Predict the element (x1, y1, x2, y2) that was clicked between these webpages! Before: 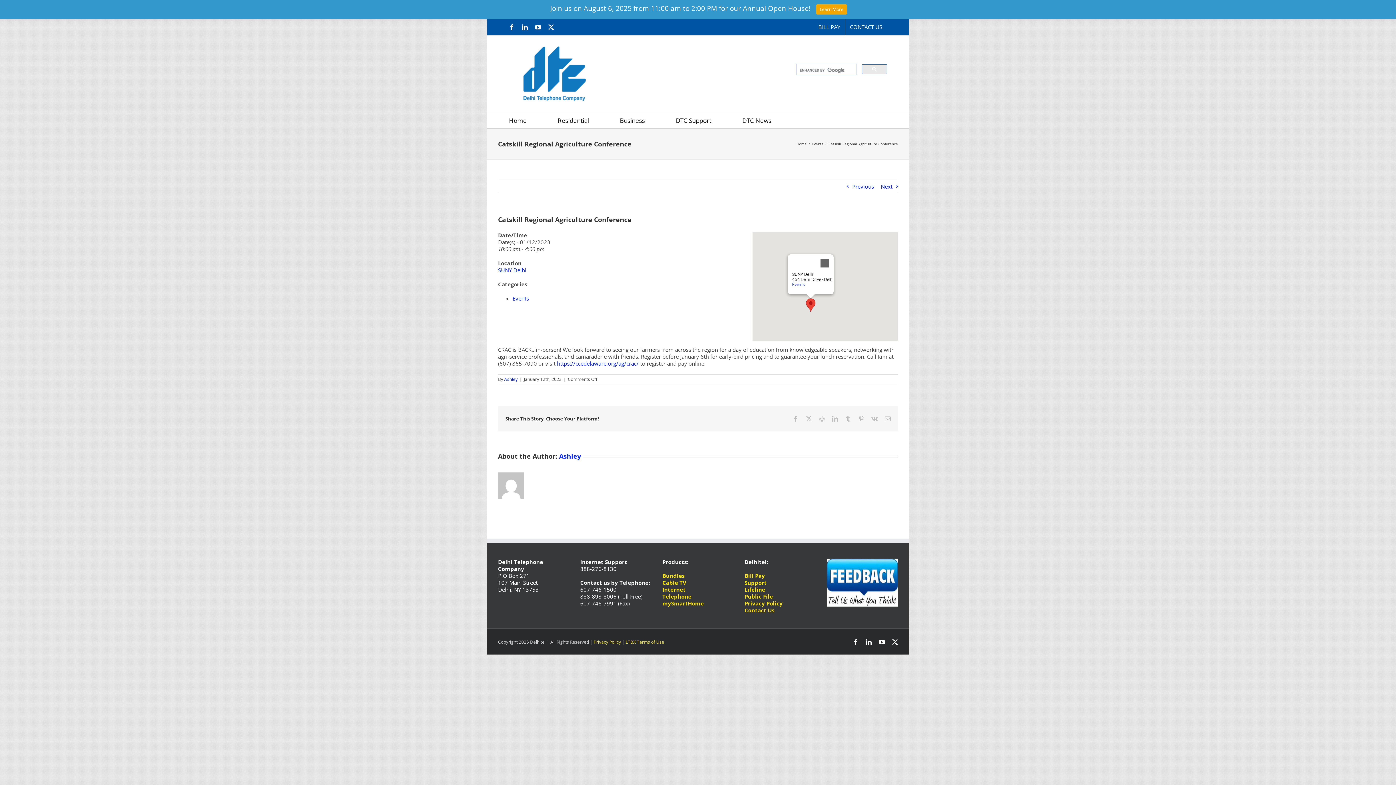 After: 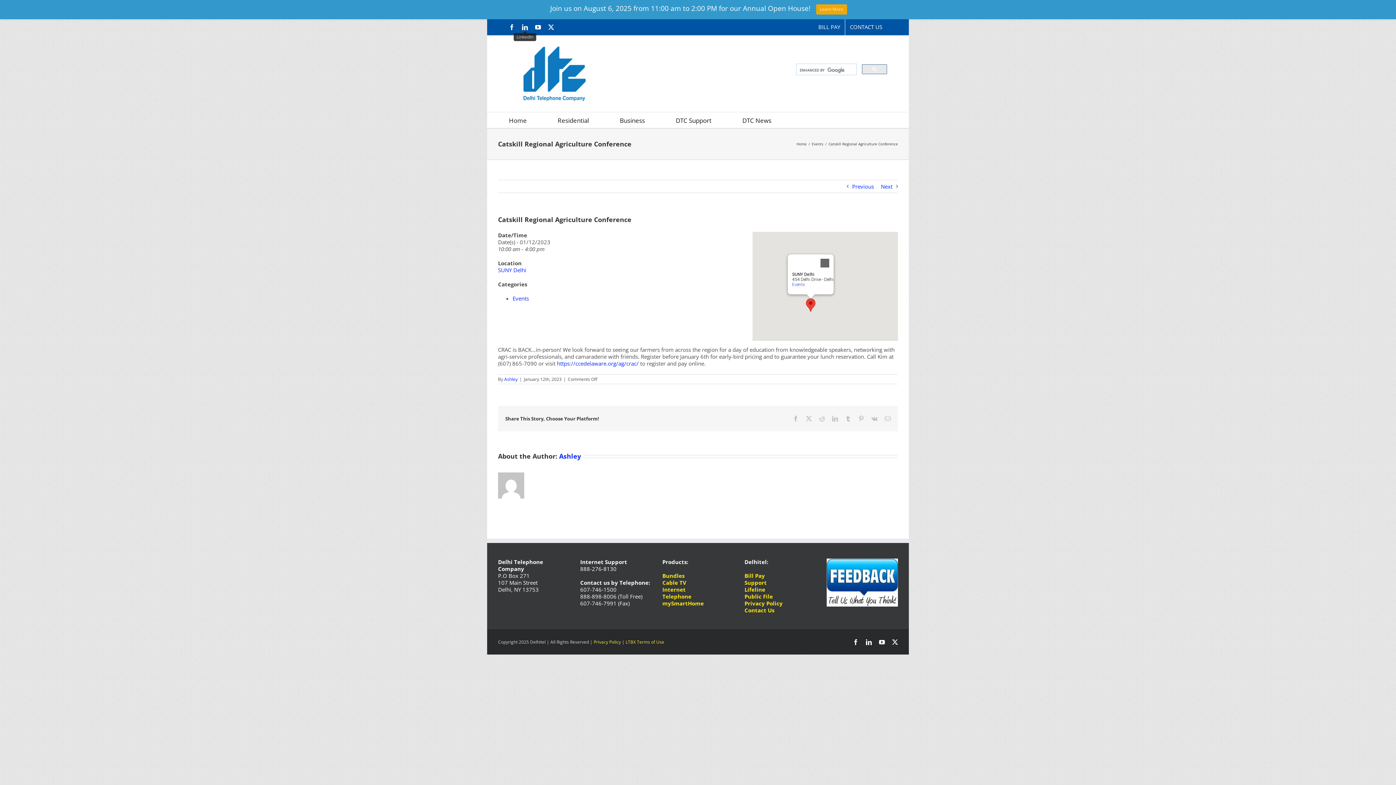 Action: bbox: (522, 24, 528, 30) label: LinkedIn